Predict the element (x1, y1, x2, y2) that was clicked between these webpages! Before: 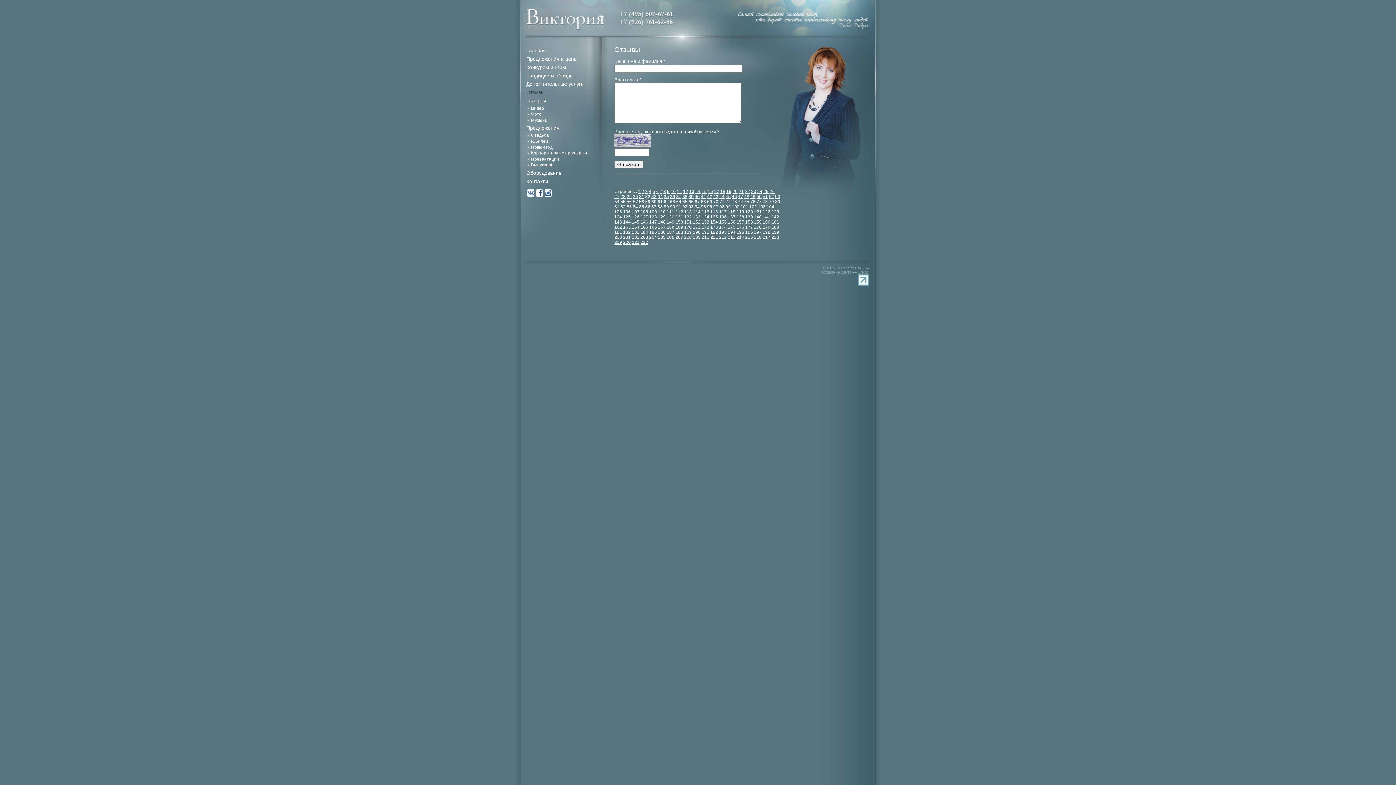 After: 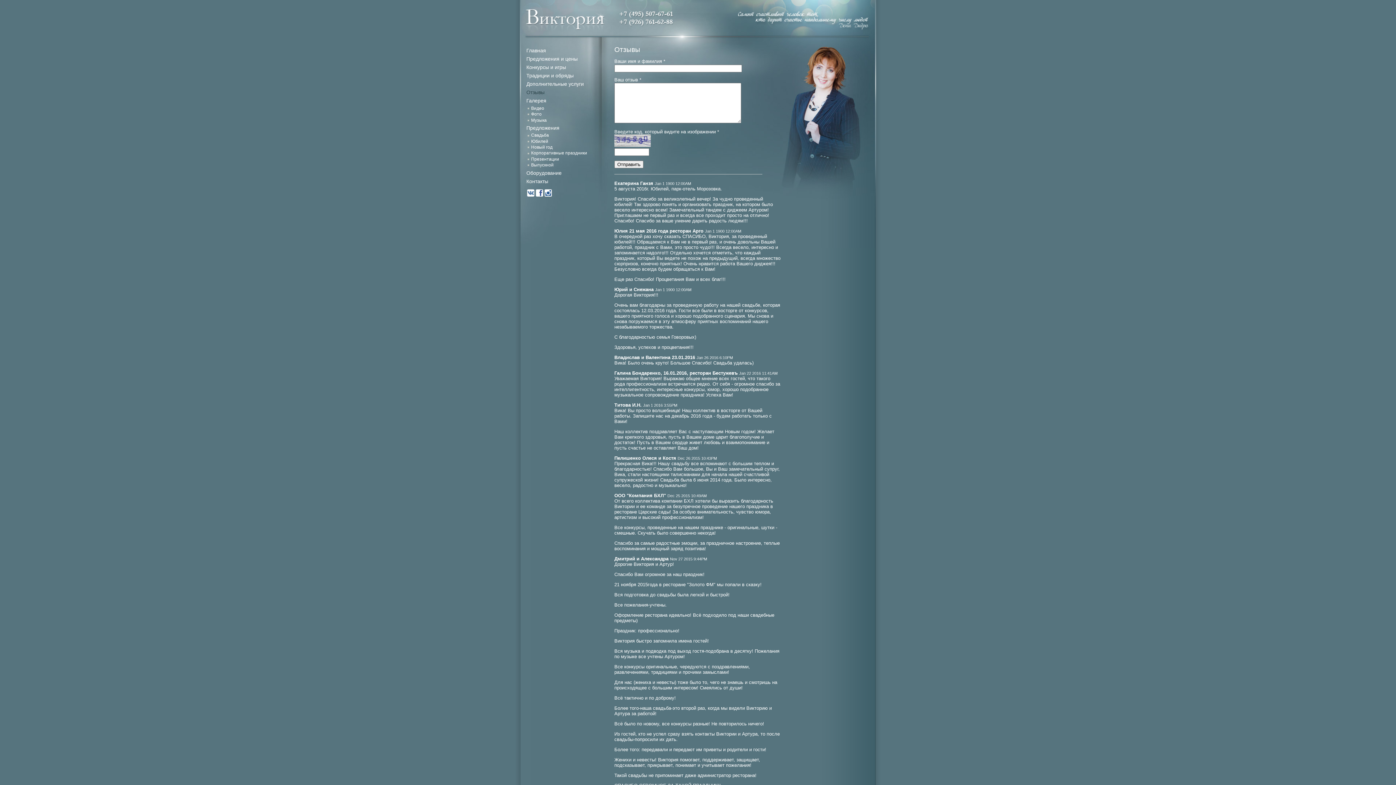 Action: bbox: (641, 189, 644, 194) label: 2